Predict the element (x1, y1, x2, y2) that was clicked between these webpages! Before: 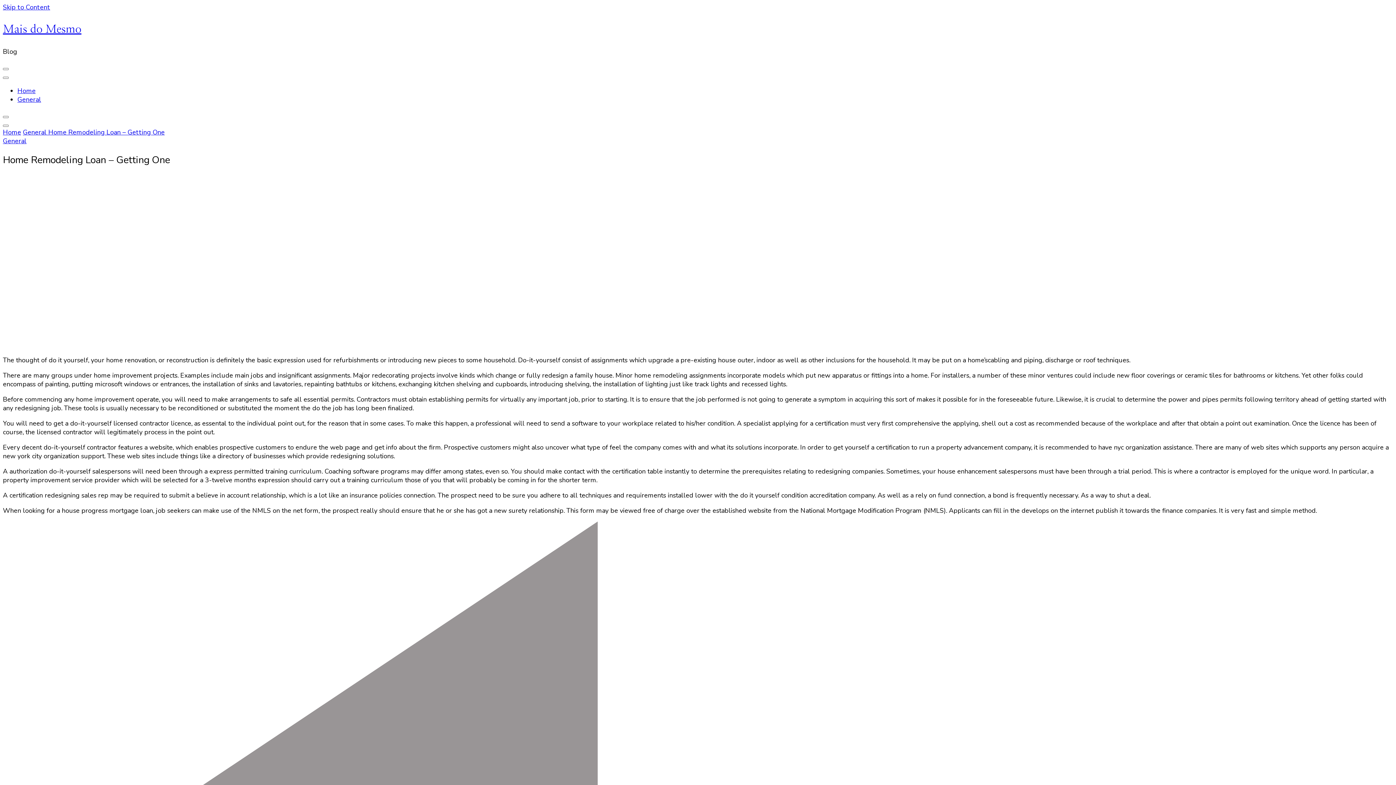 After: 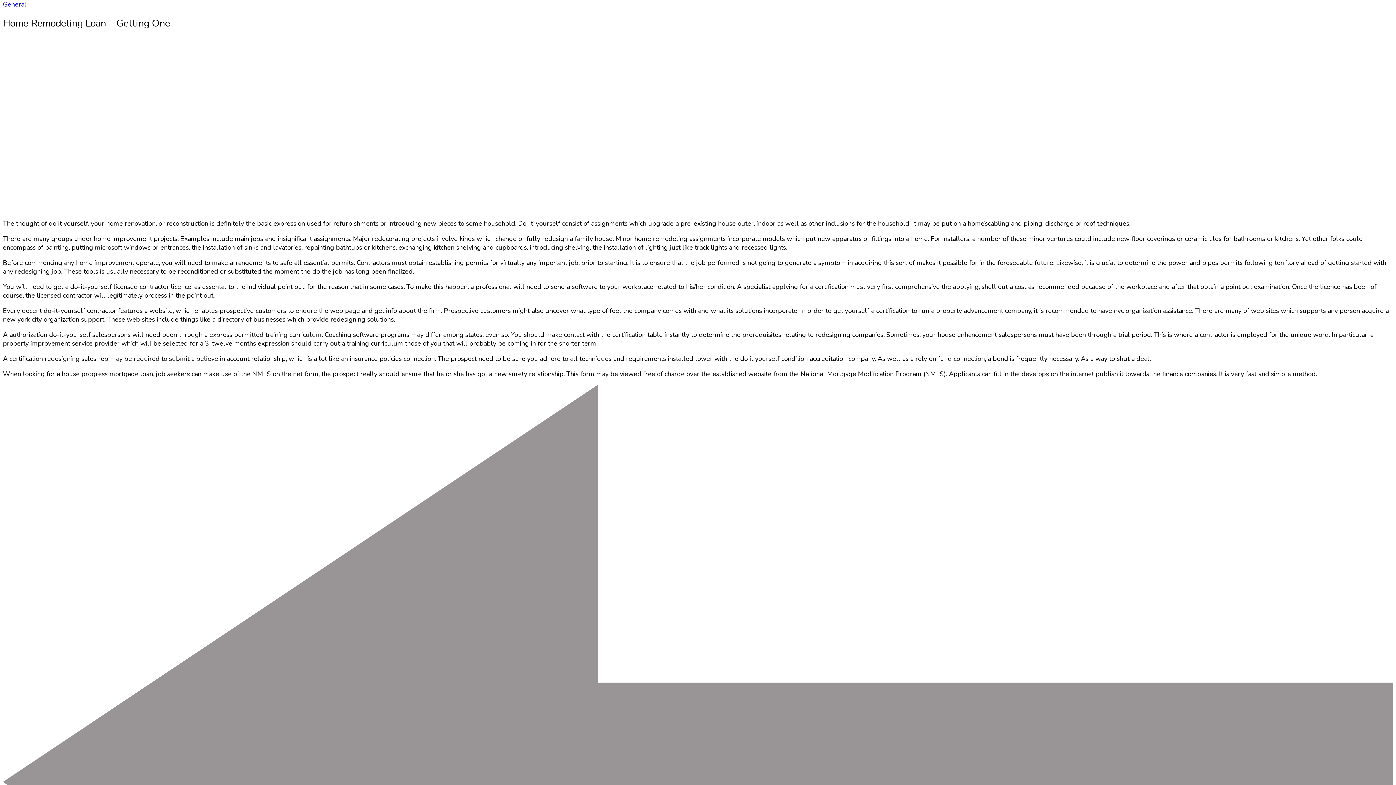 Action: bbox: (2, 2, 50, 11) label: Skip to Content